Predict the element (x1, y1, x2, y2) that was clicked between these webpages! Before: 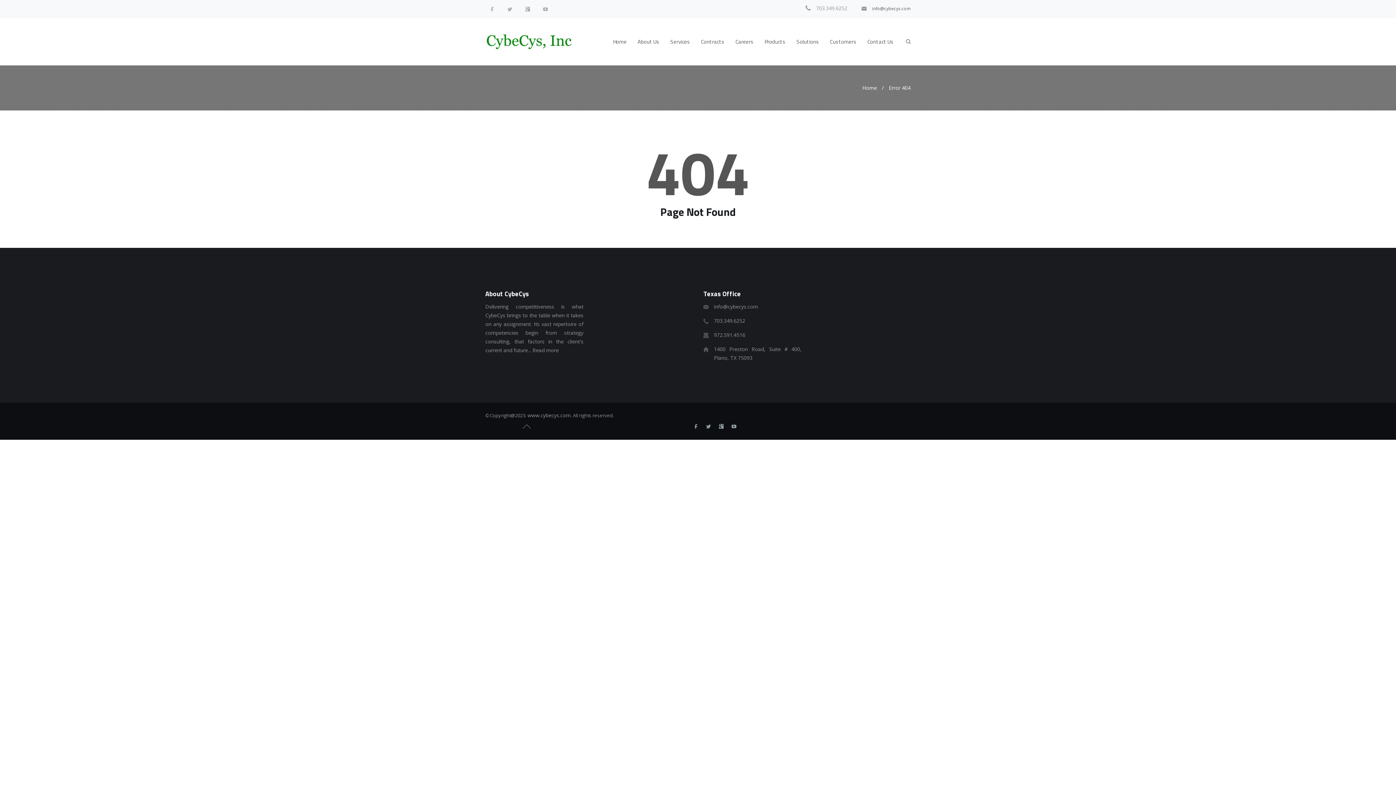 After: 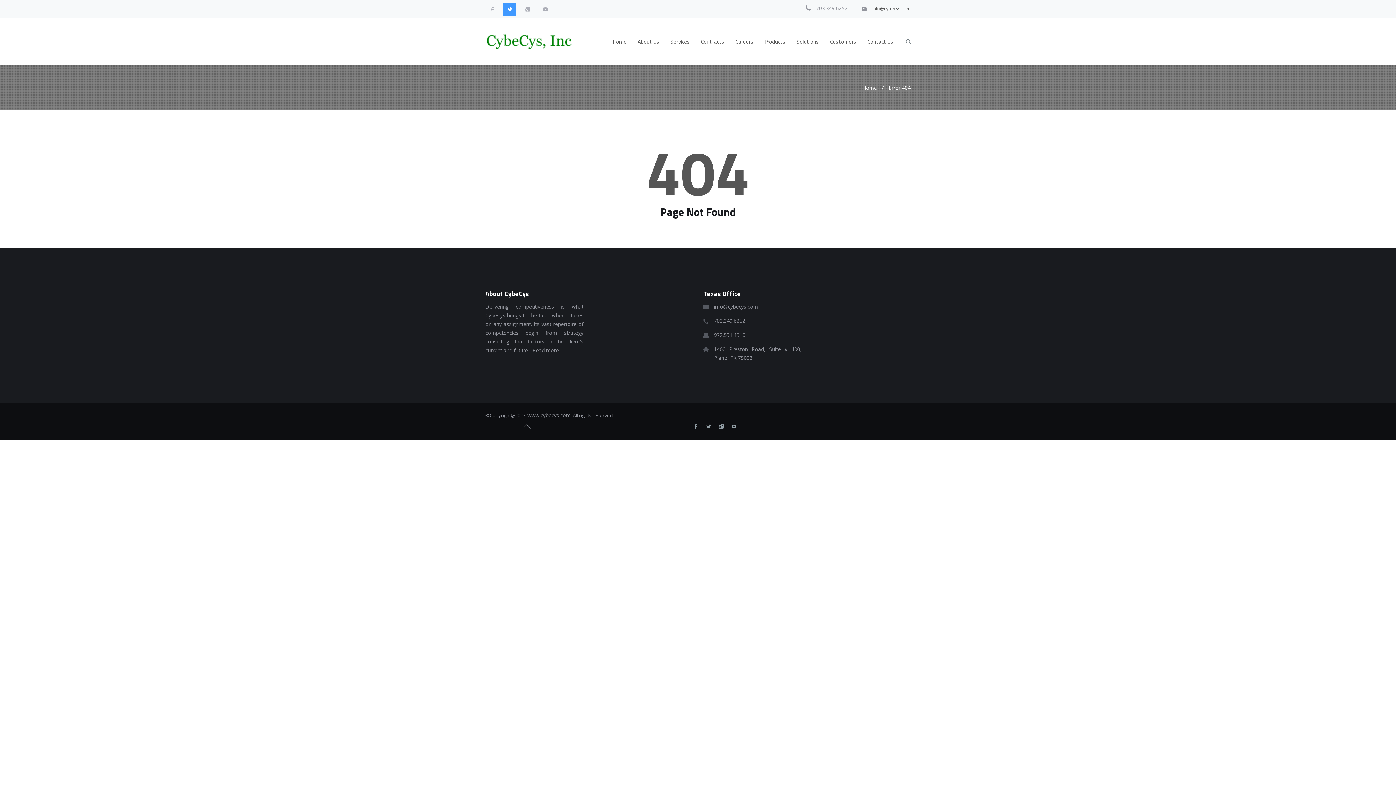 Action: bbox: (503, 2, 516, 15)